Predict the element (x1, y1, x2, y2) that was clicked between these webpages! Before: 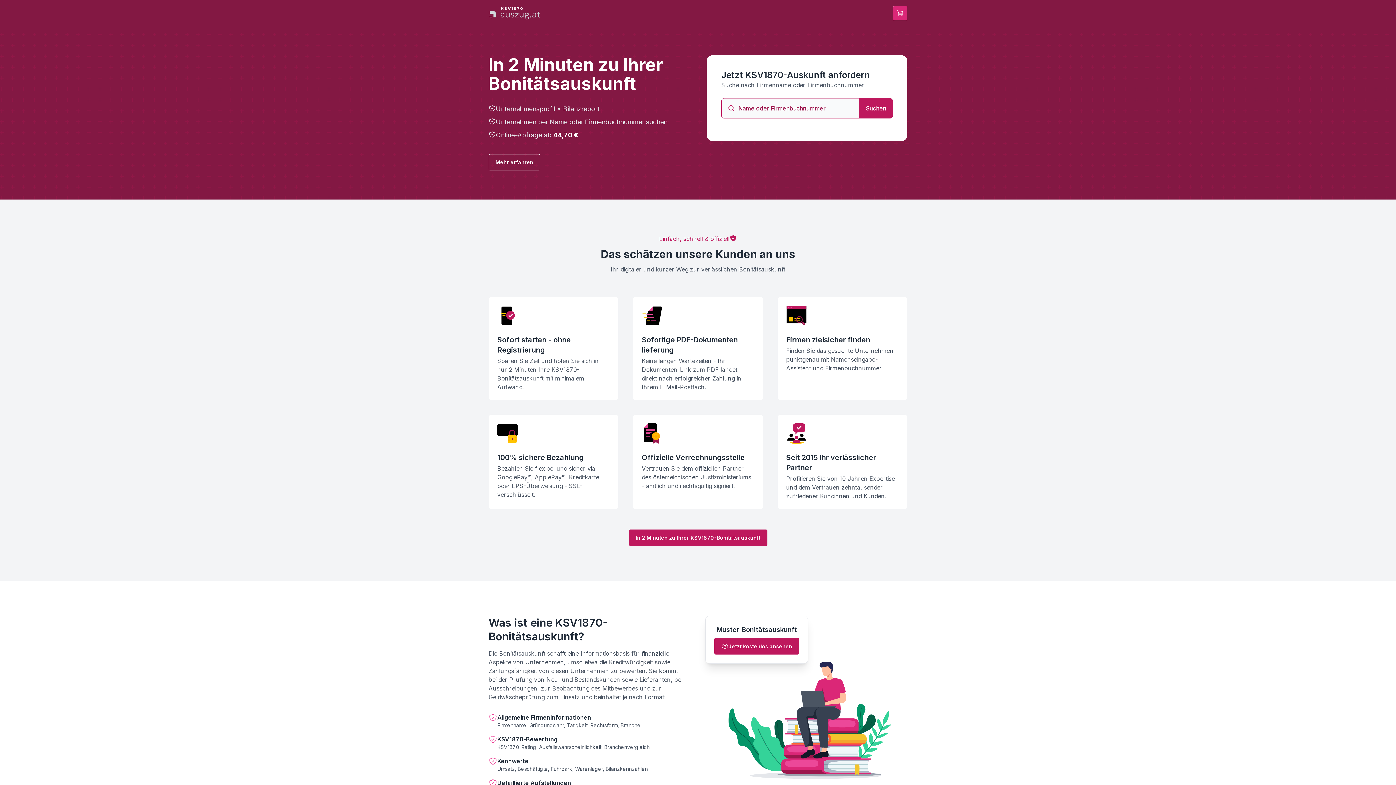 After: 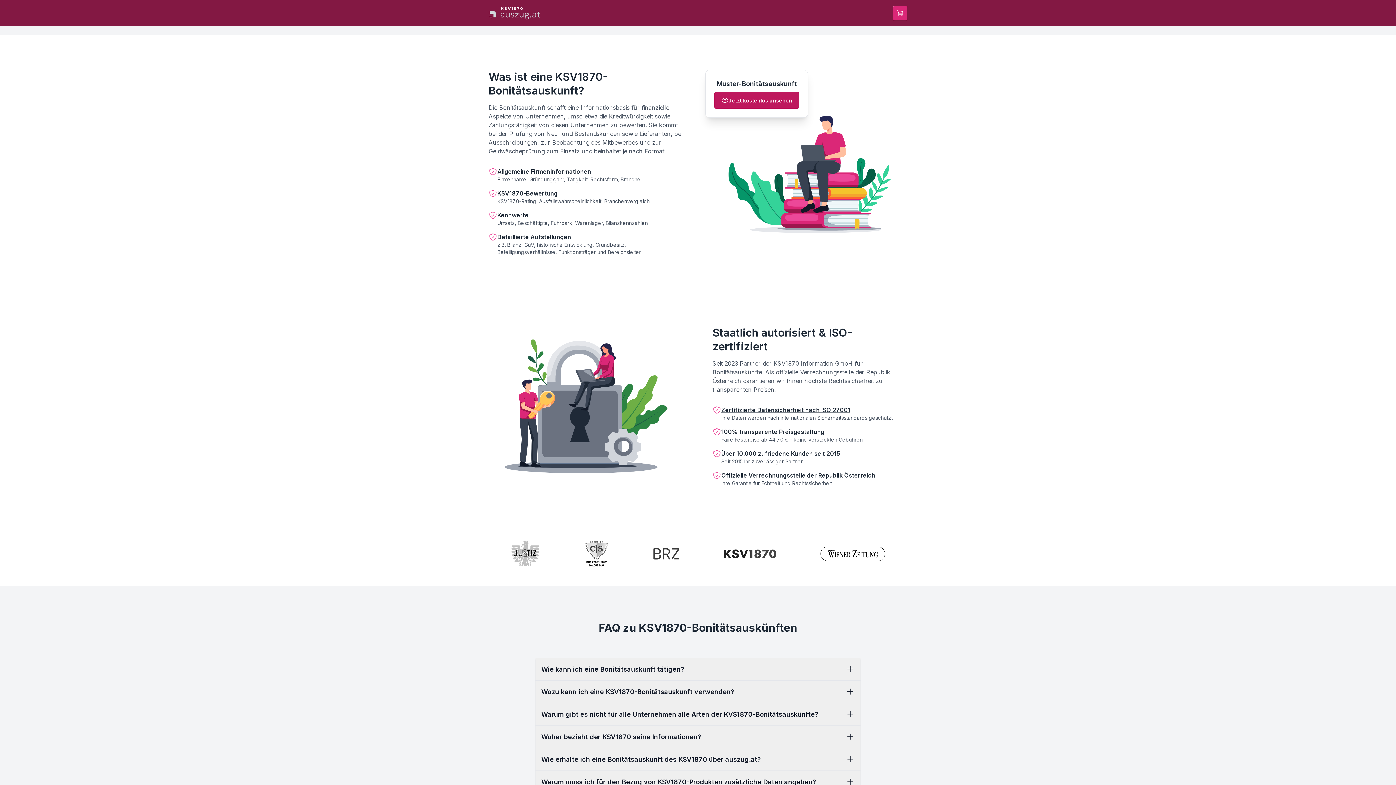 Action: bbox: (488, 154, 540, 170) label: Mehr erfahren